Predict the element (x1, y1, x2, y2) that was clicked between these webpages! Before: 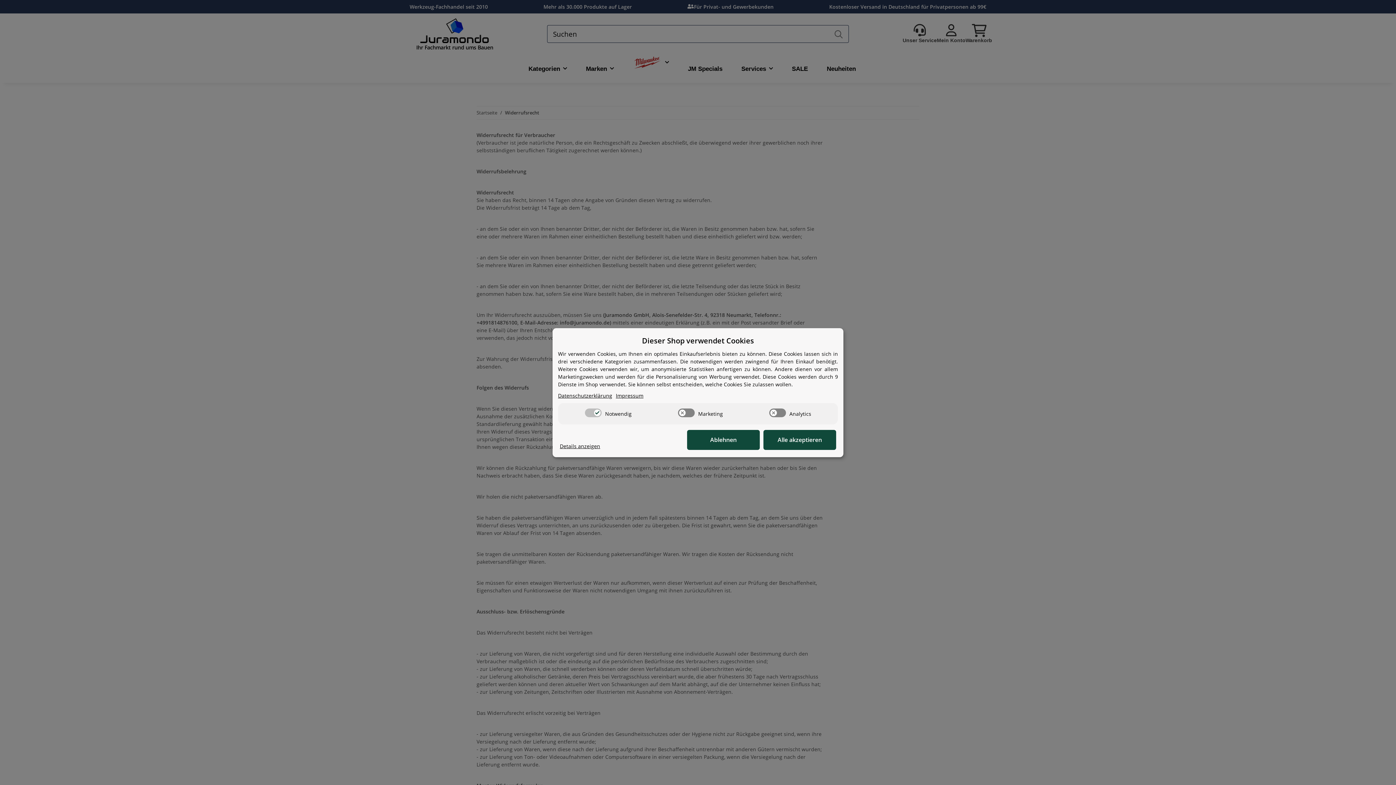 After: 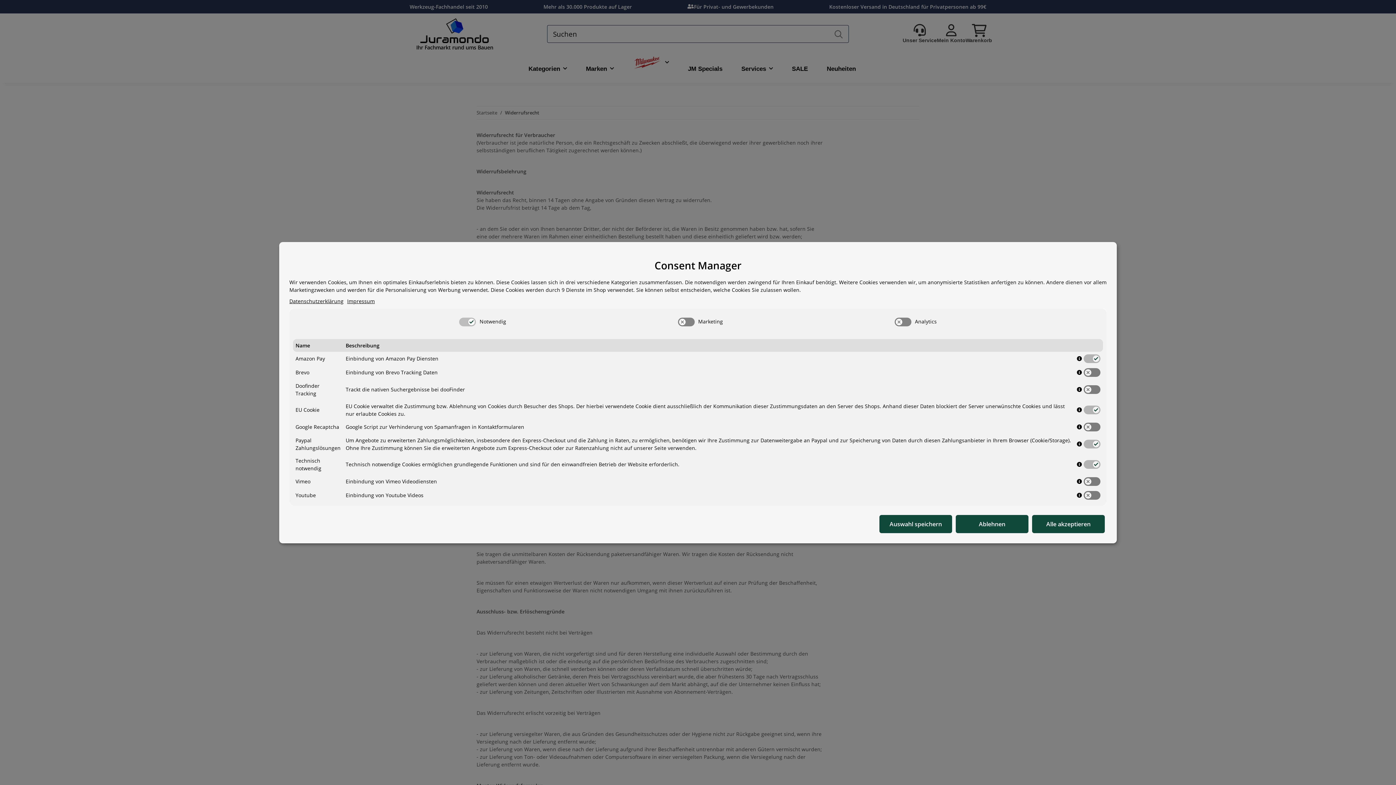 Action: bbox: (560, 442, 600, 450) label: Cookie Details anzeigen